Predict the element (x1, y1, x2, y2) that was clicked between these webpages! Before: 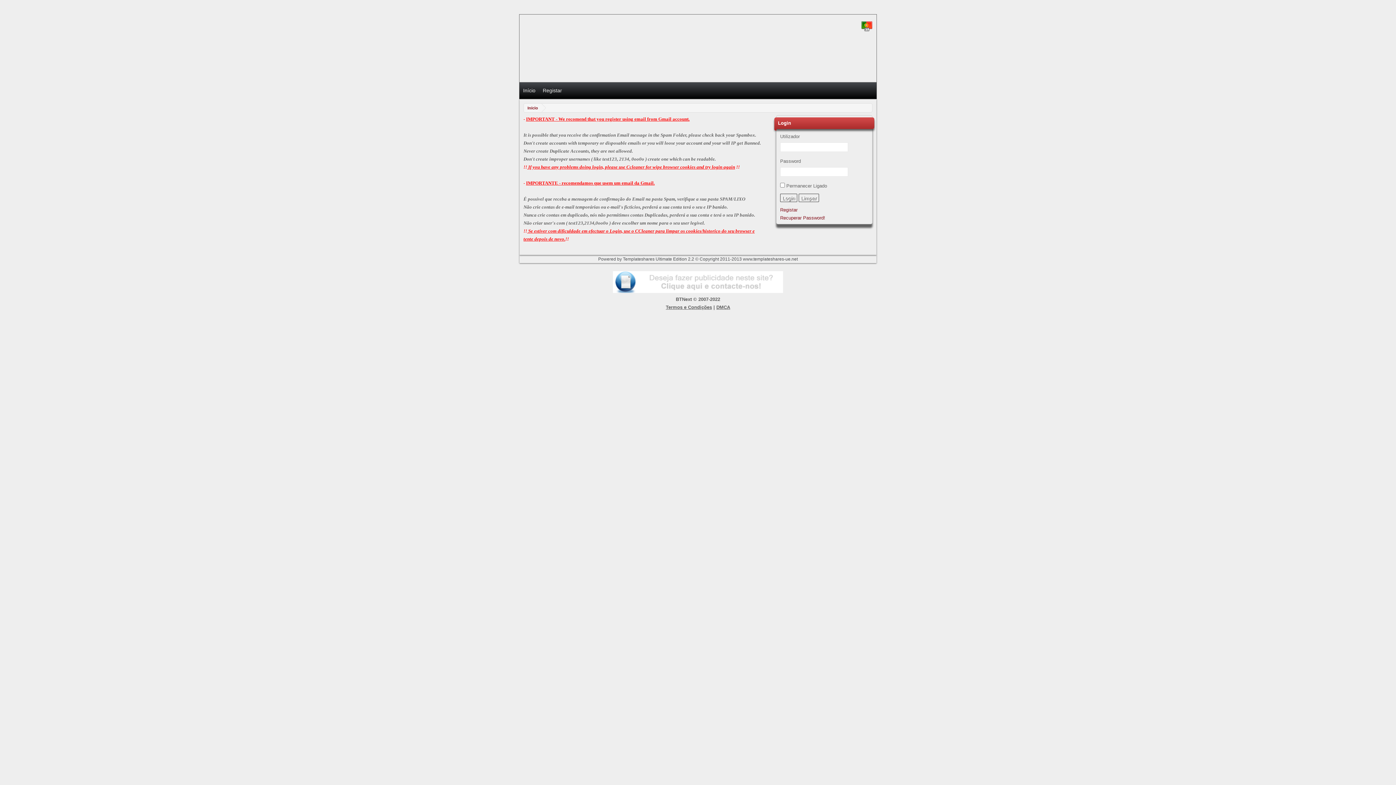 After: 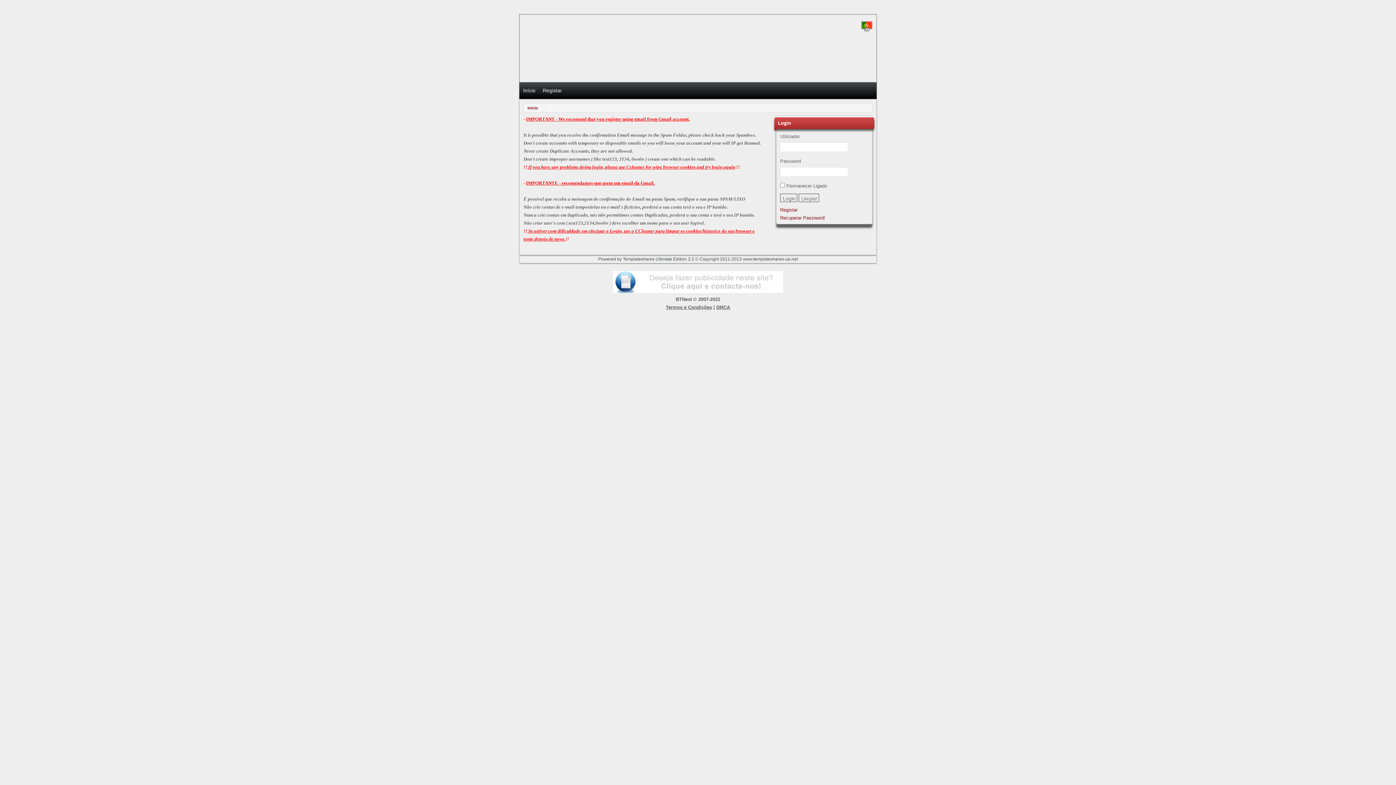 Action: bbox: (523, 86, 535, 94) label: Início